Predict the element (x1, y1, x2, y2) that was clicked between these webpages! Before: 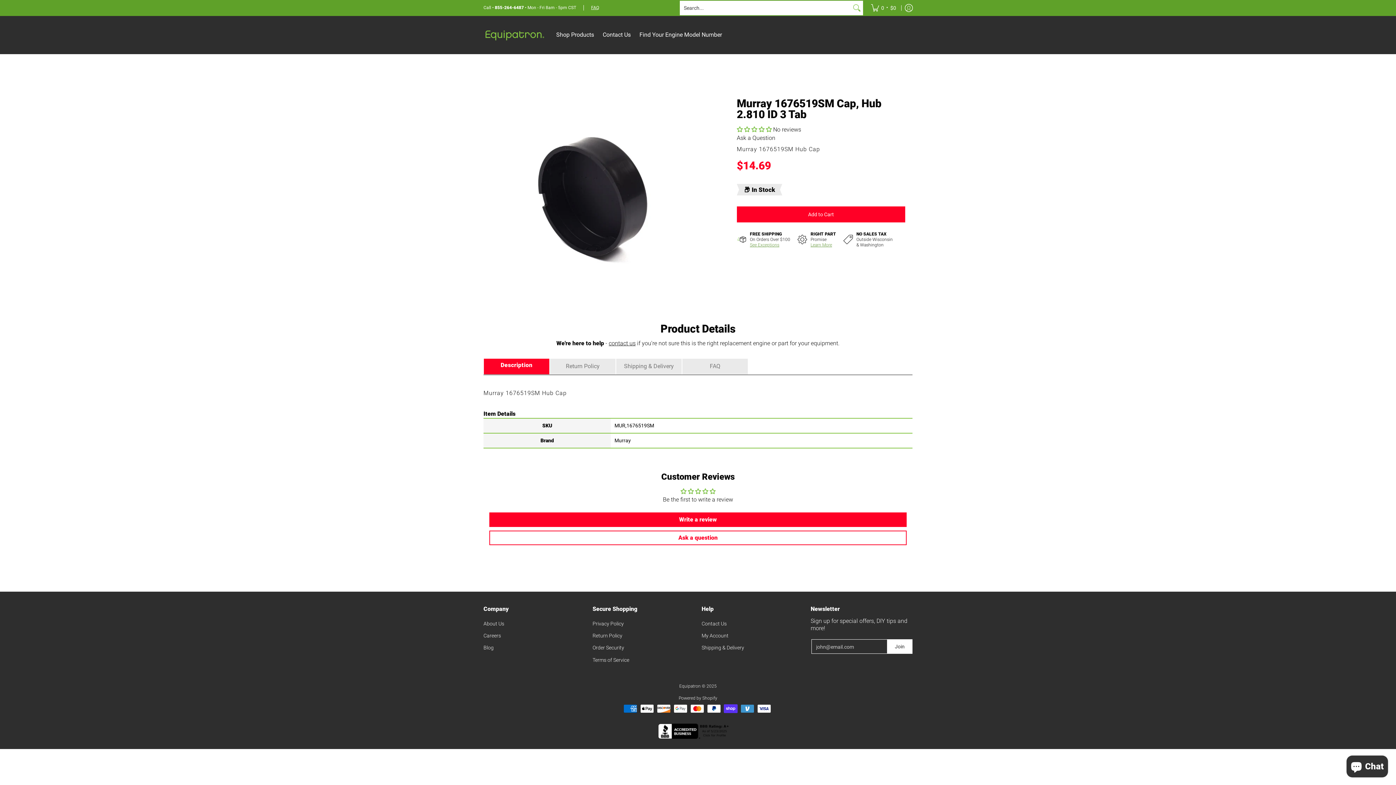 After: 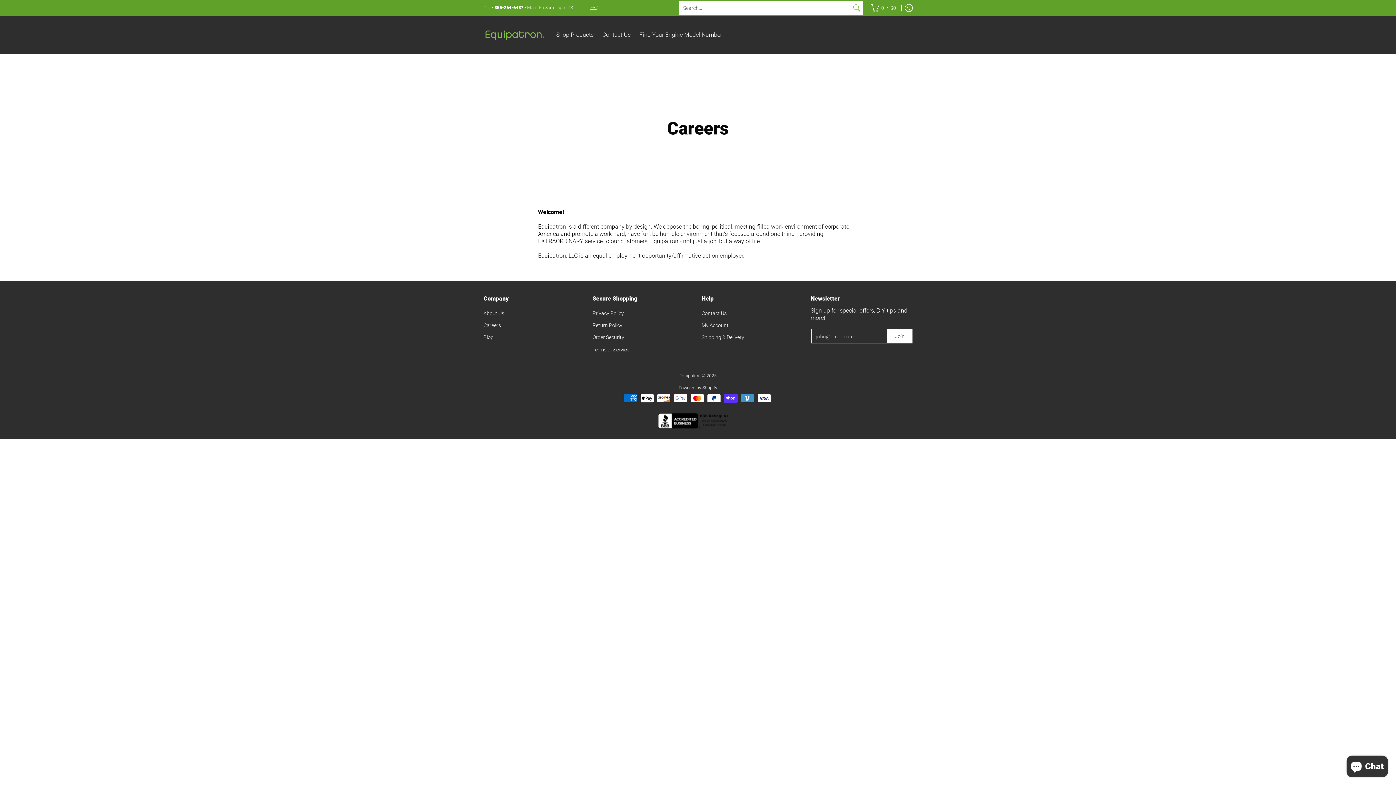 Action: bbox: (483, 629, 585, 642) label: Careers